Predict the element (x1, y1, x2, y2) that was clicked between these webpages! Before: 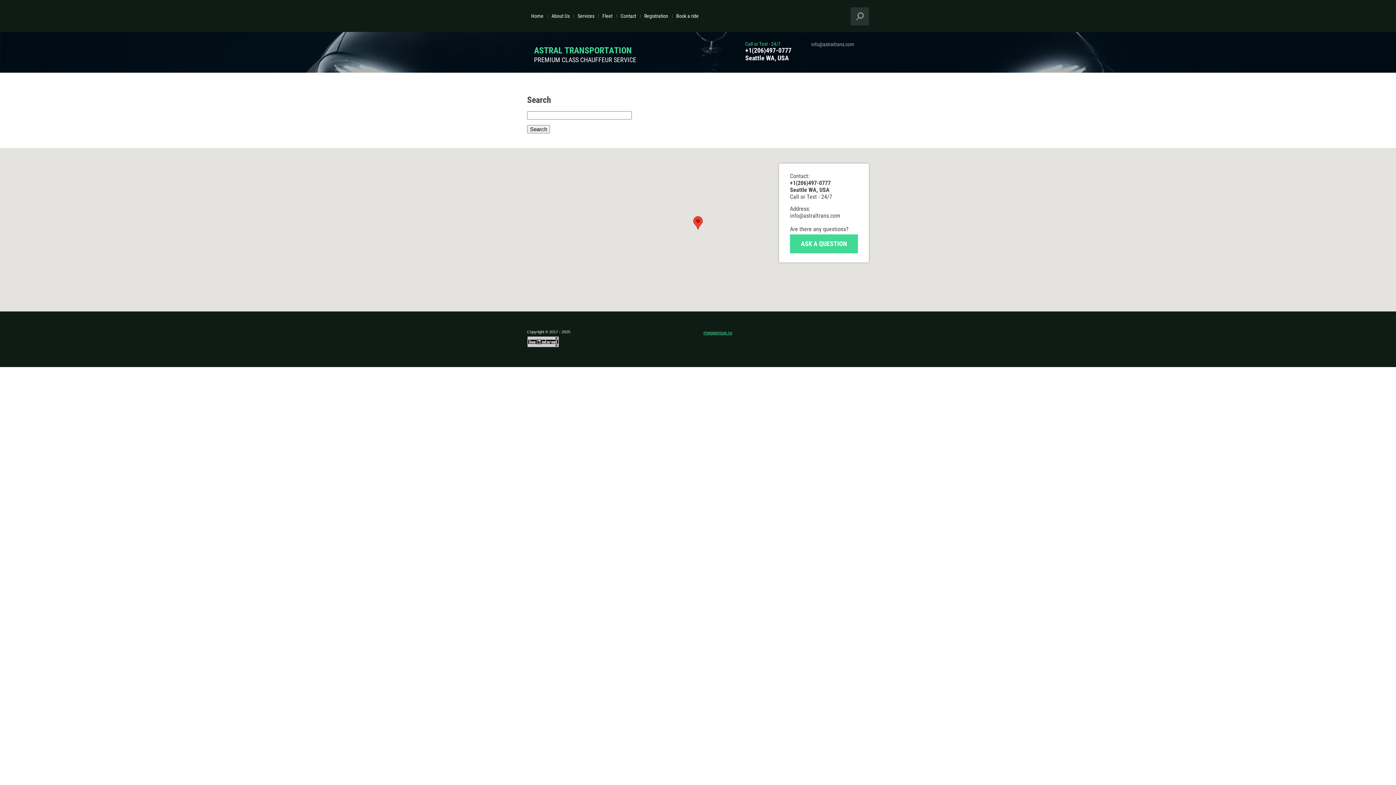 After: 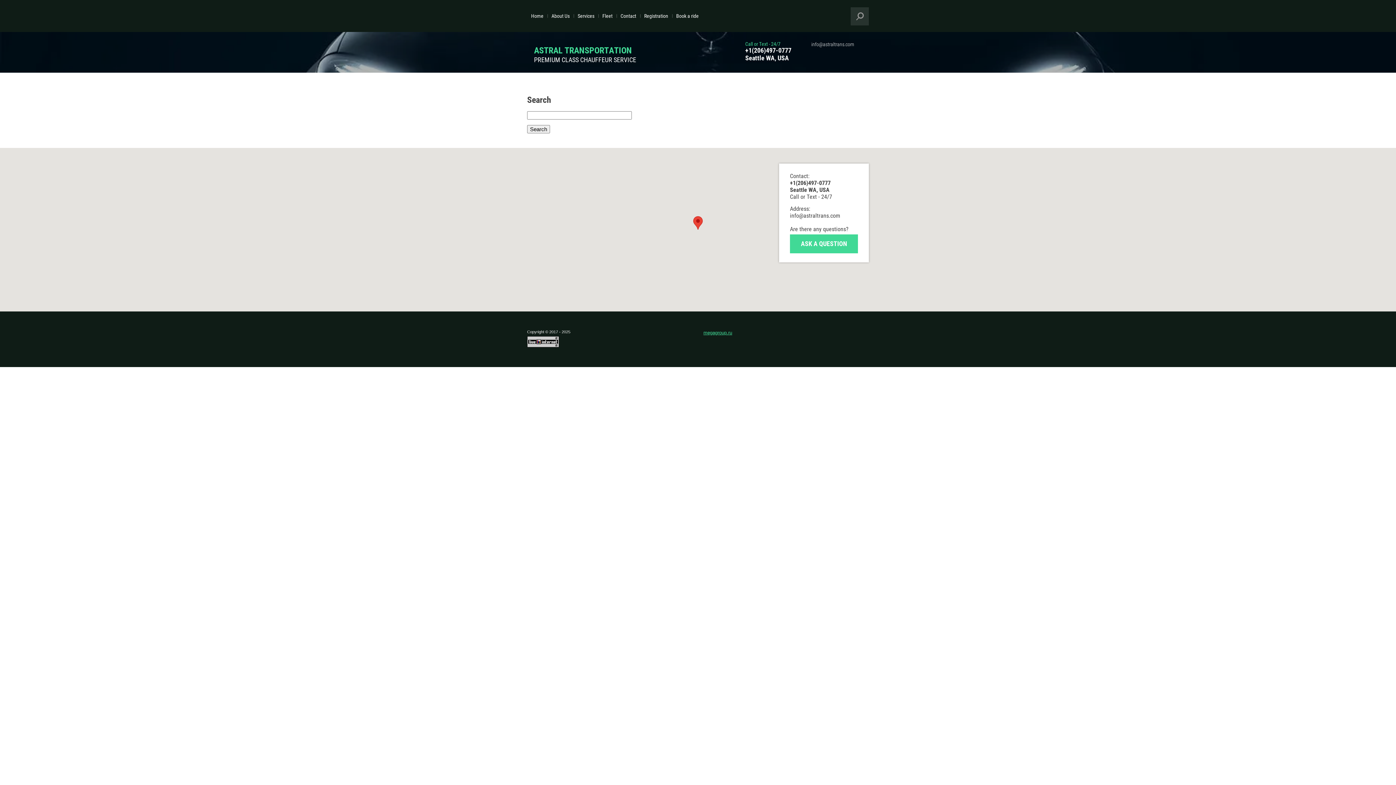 Action: label: +1(206)497-0777 bbox: (790, 179, 830, 186)